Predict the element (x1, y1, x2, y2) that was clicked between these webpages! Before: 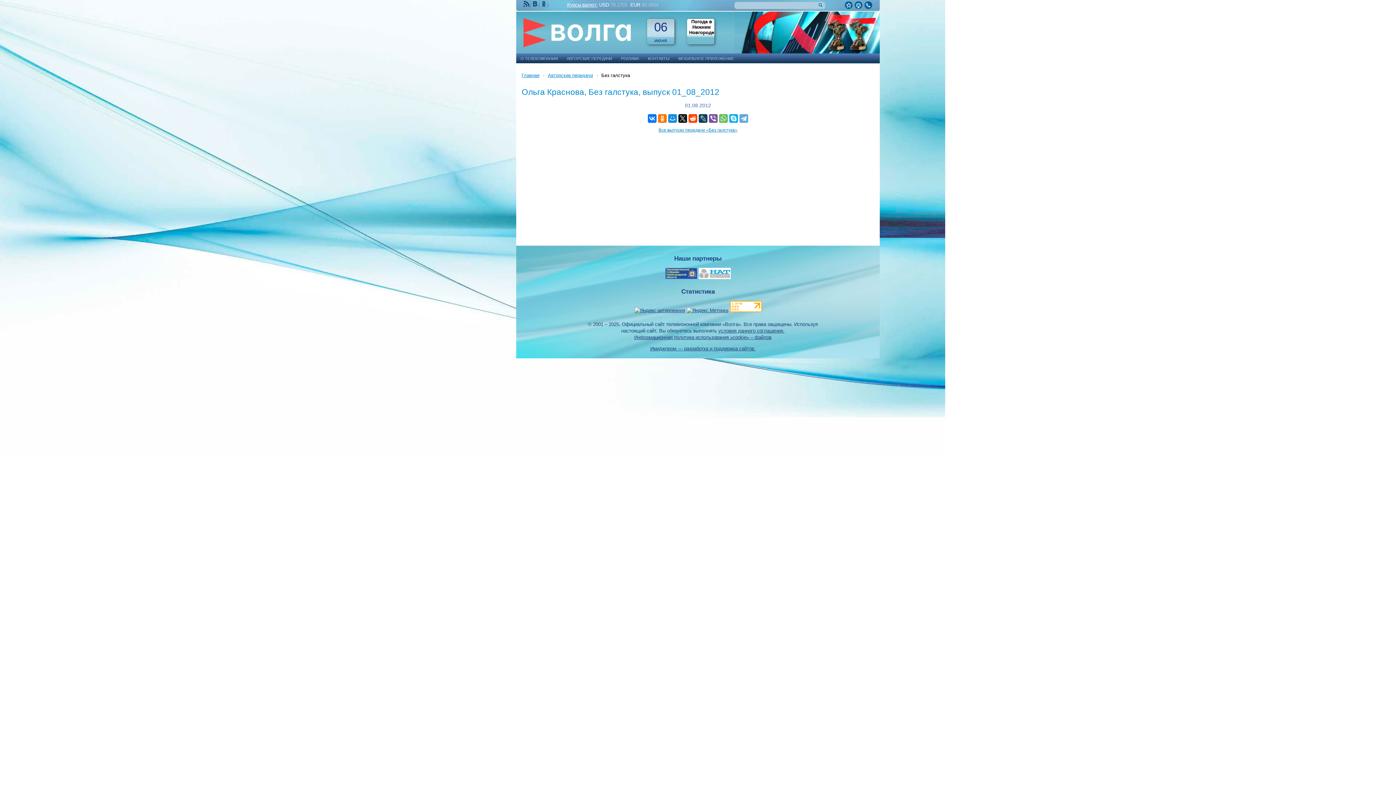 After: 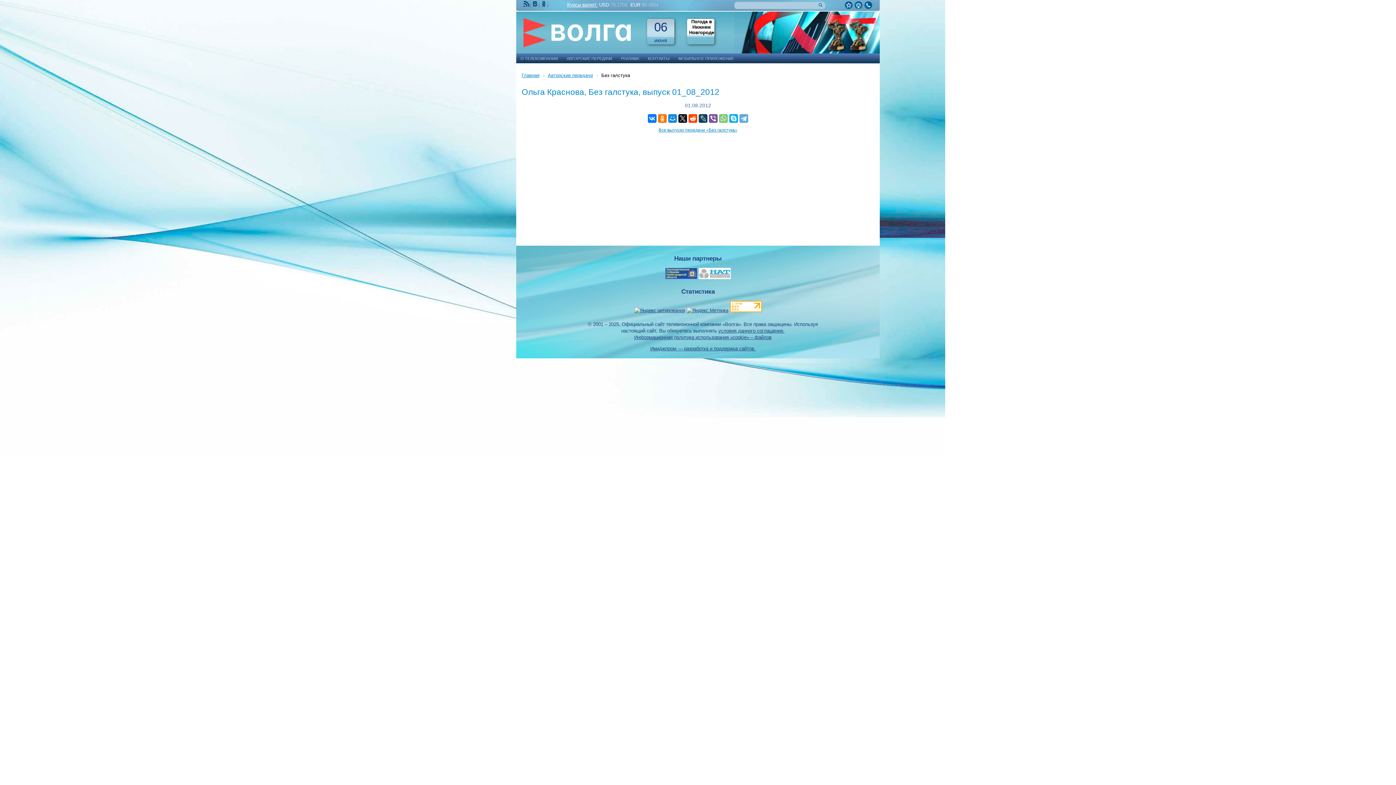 Action: bbox: (719, 114, 728, 122)